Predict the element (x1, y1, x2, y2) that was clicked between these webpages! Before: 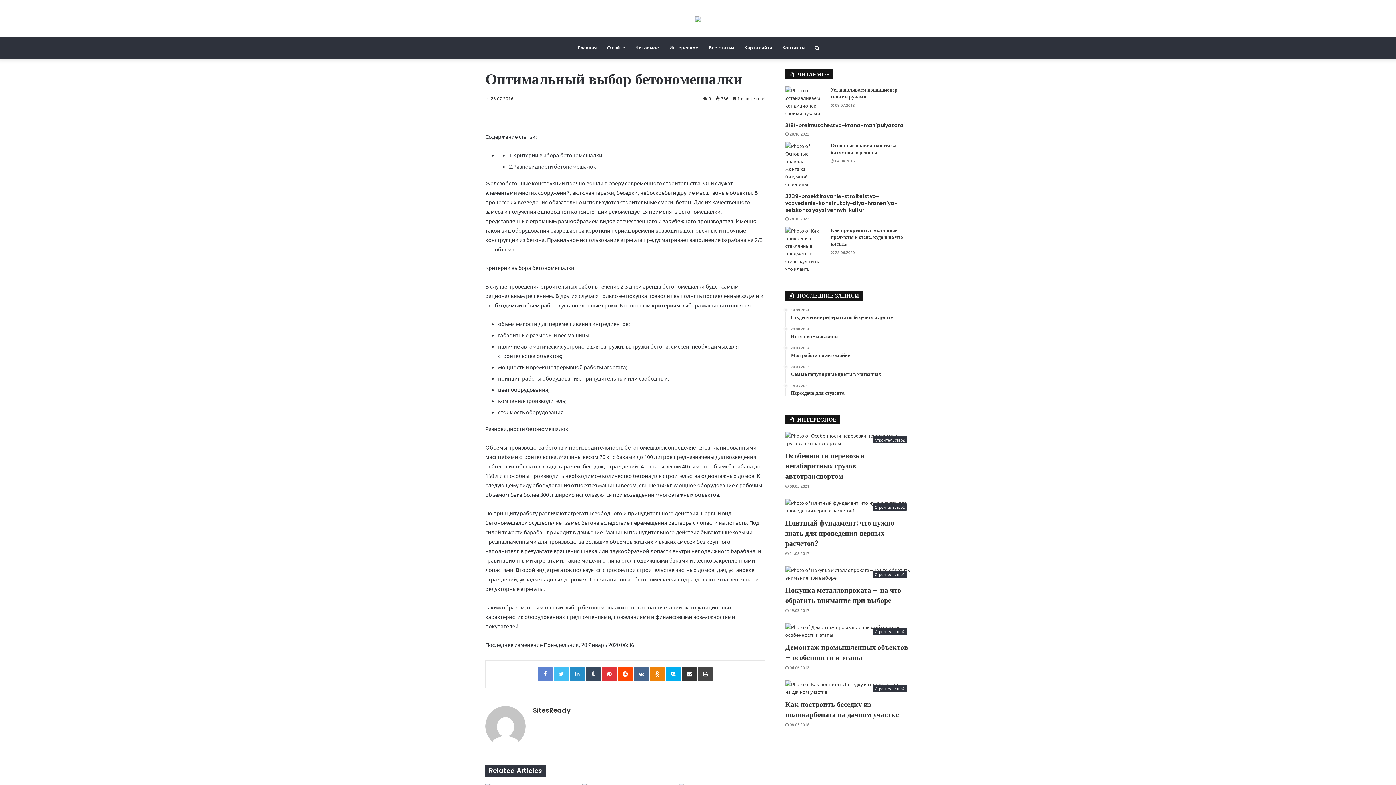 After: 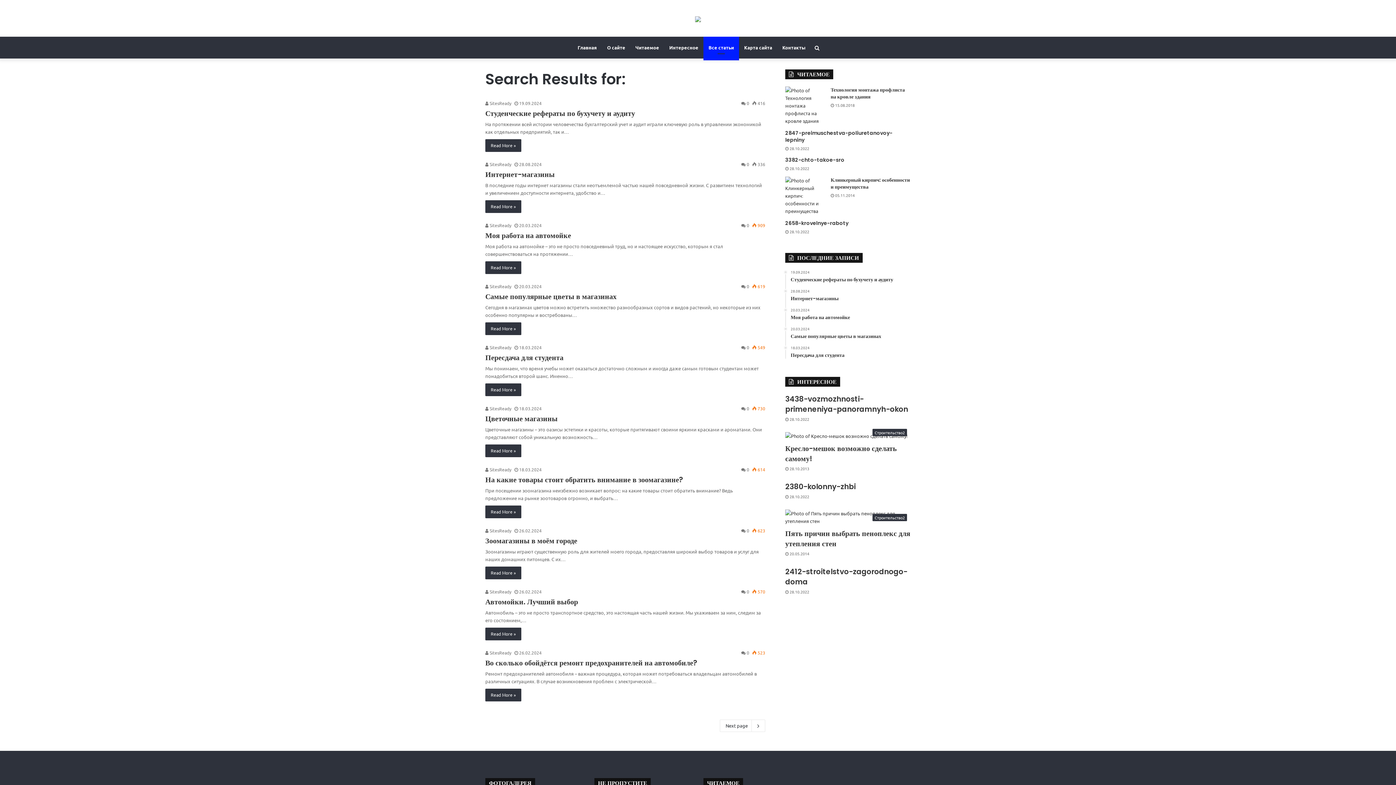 Action: label: Все статьи bbox: (703, 36, 739, 58)